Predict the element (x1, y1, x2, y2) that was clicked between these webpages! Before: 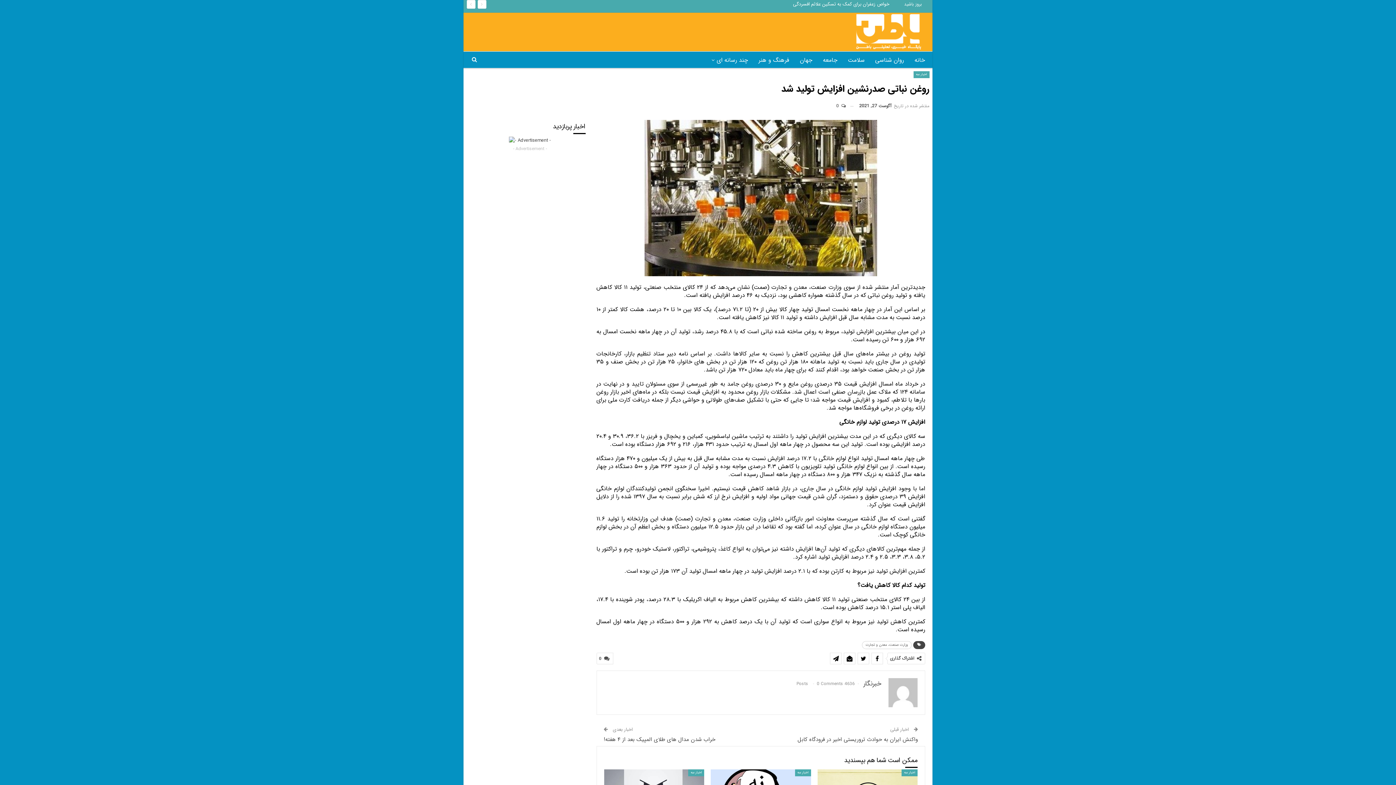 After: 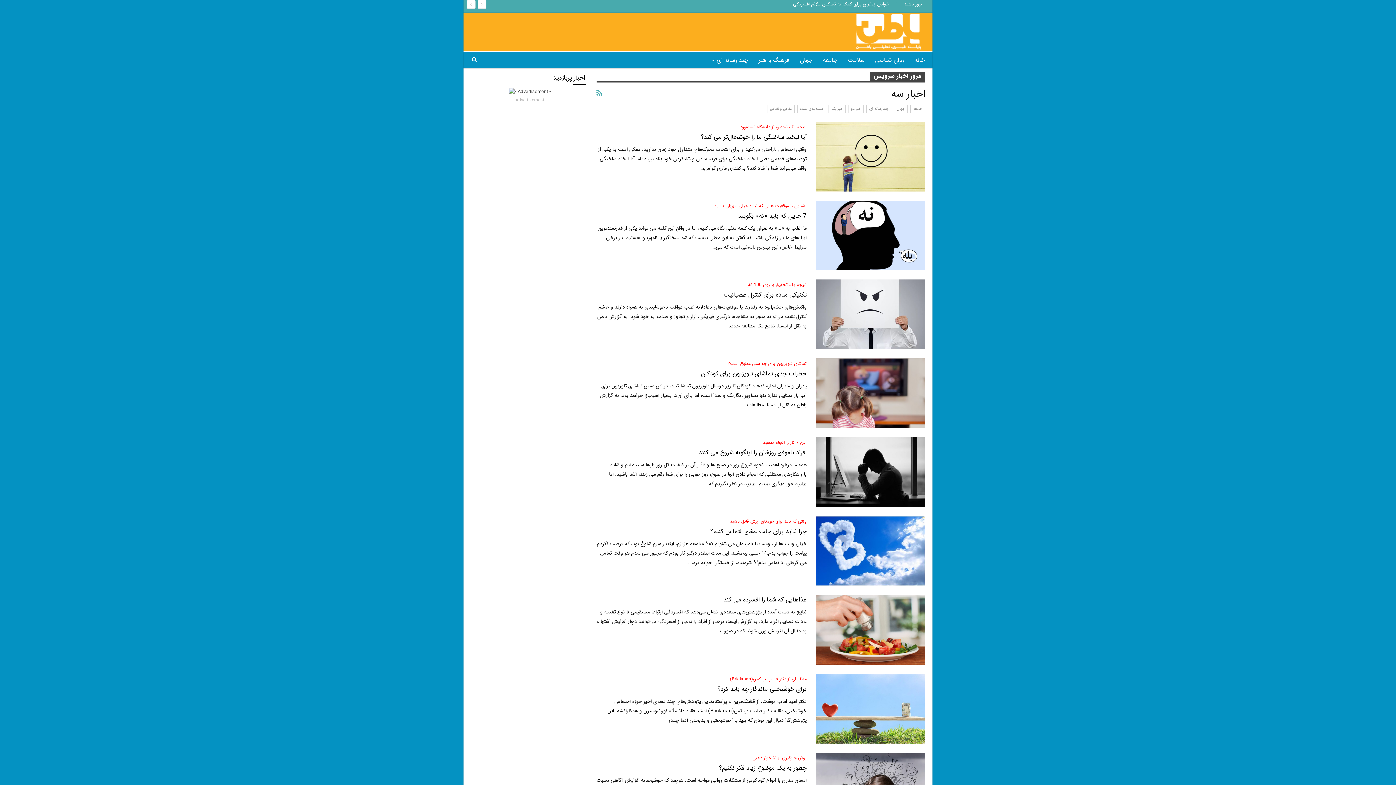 Action: label: اخبار سه bbox: (913, 71, 929, 78)